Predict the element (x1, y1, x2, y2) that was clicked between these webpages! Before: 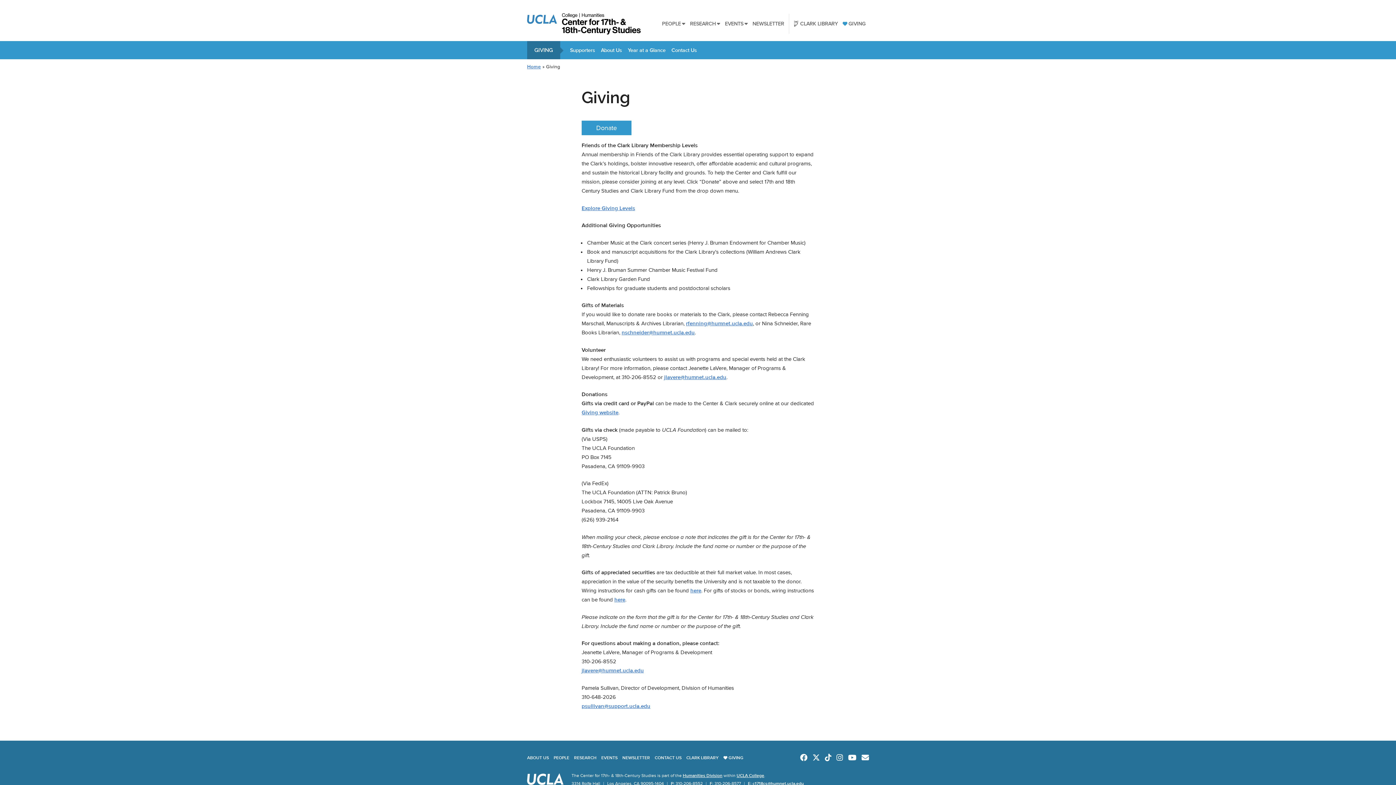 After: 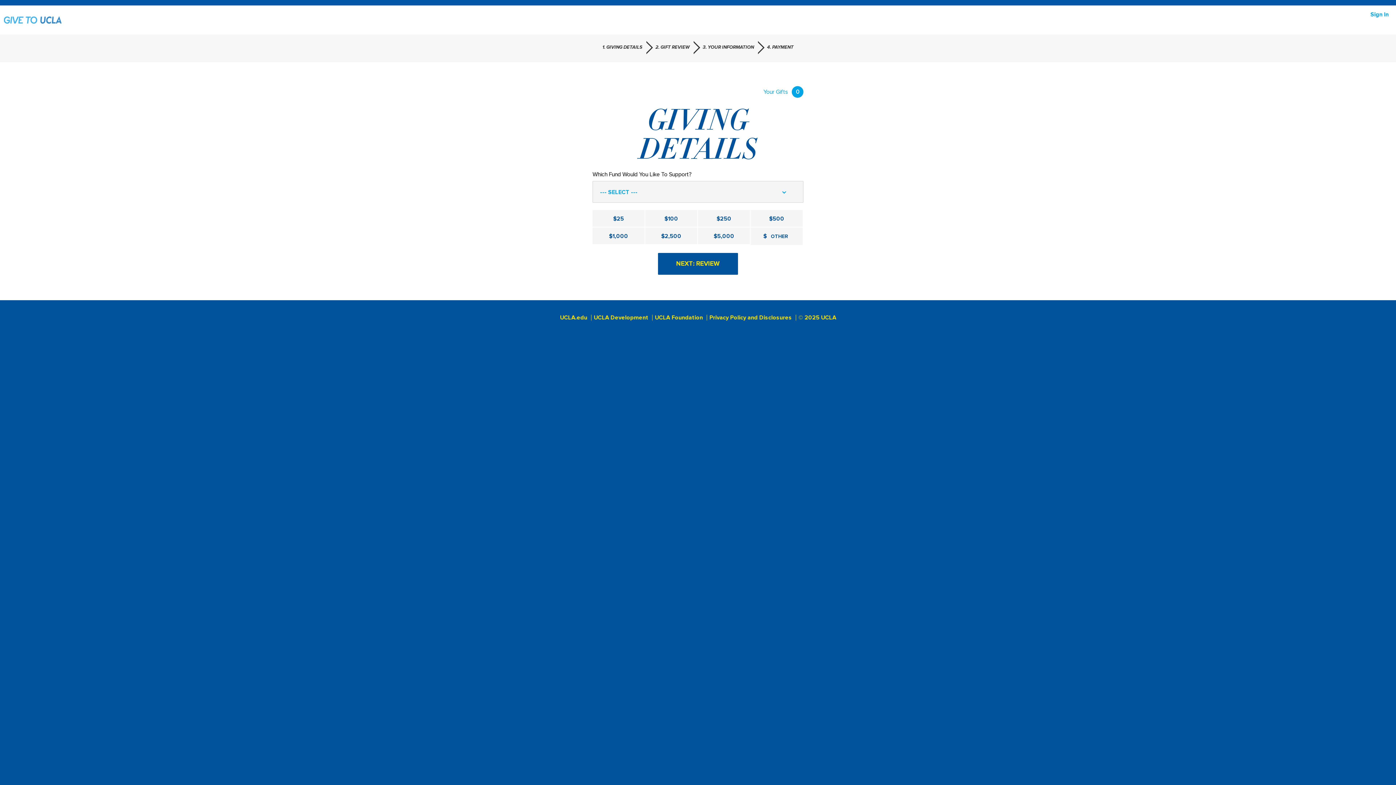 Action: bbox: (581, 120, 631, 135) label: Donate